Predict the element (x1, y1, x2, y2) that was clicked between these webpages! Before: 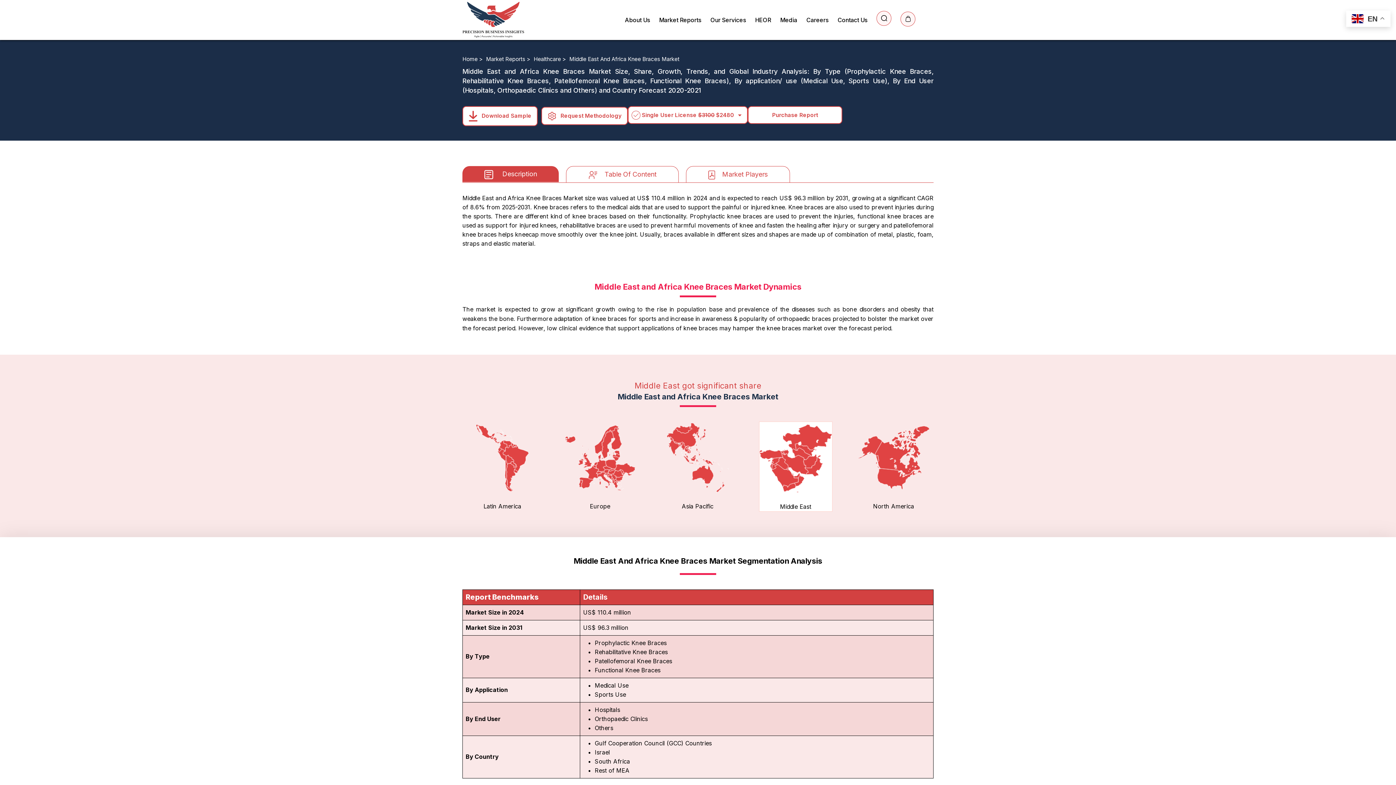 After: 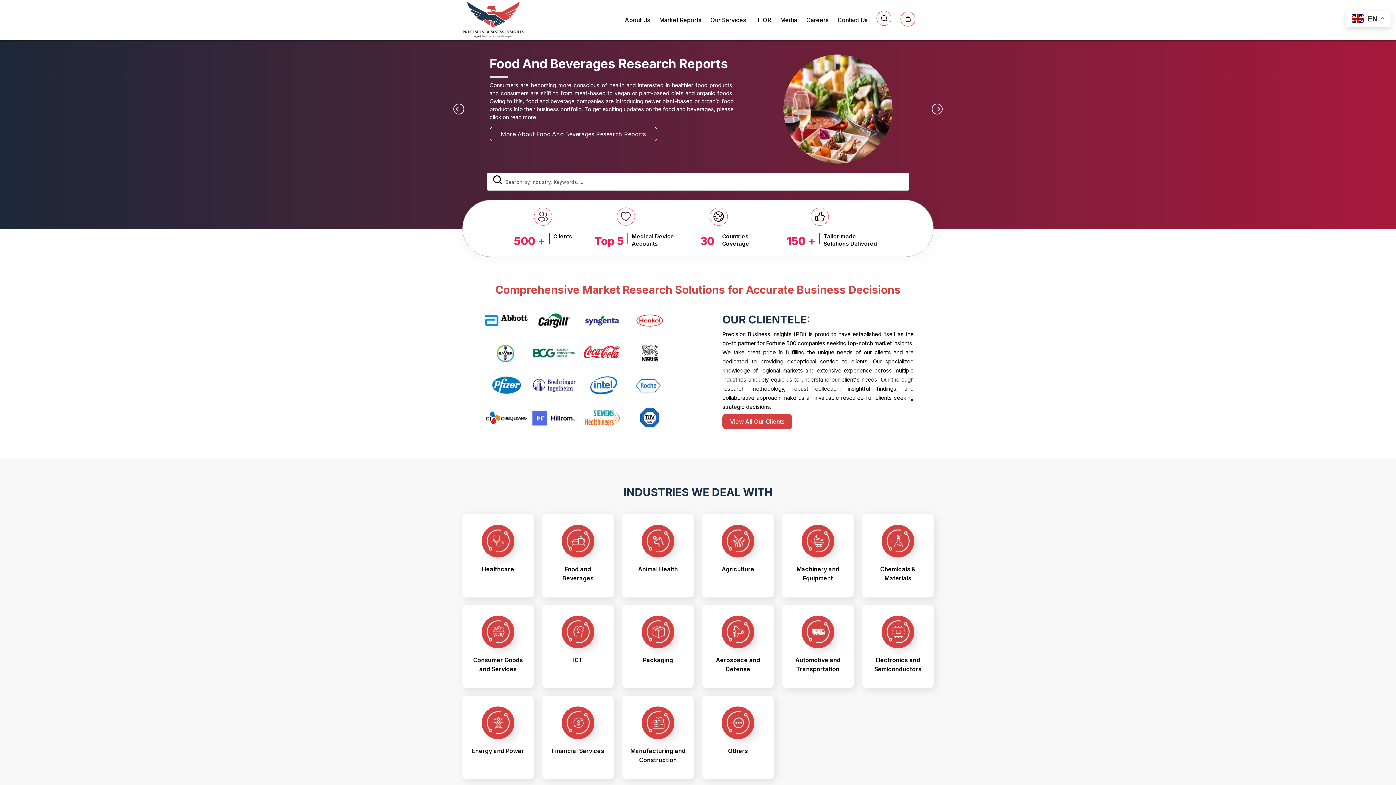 Action: bbox: (462, 0, 524, 40)